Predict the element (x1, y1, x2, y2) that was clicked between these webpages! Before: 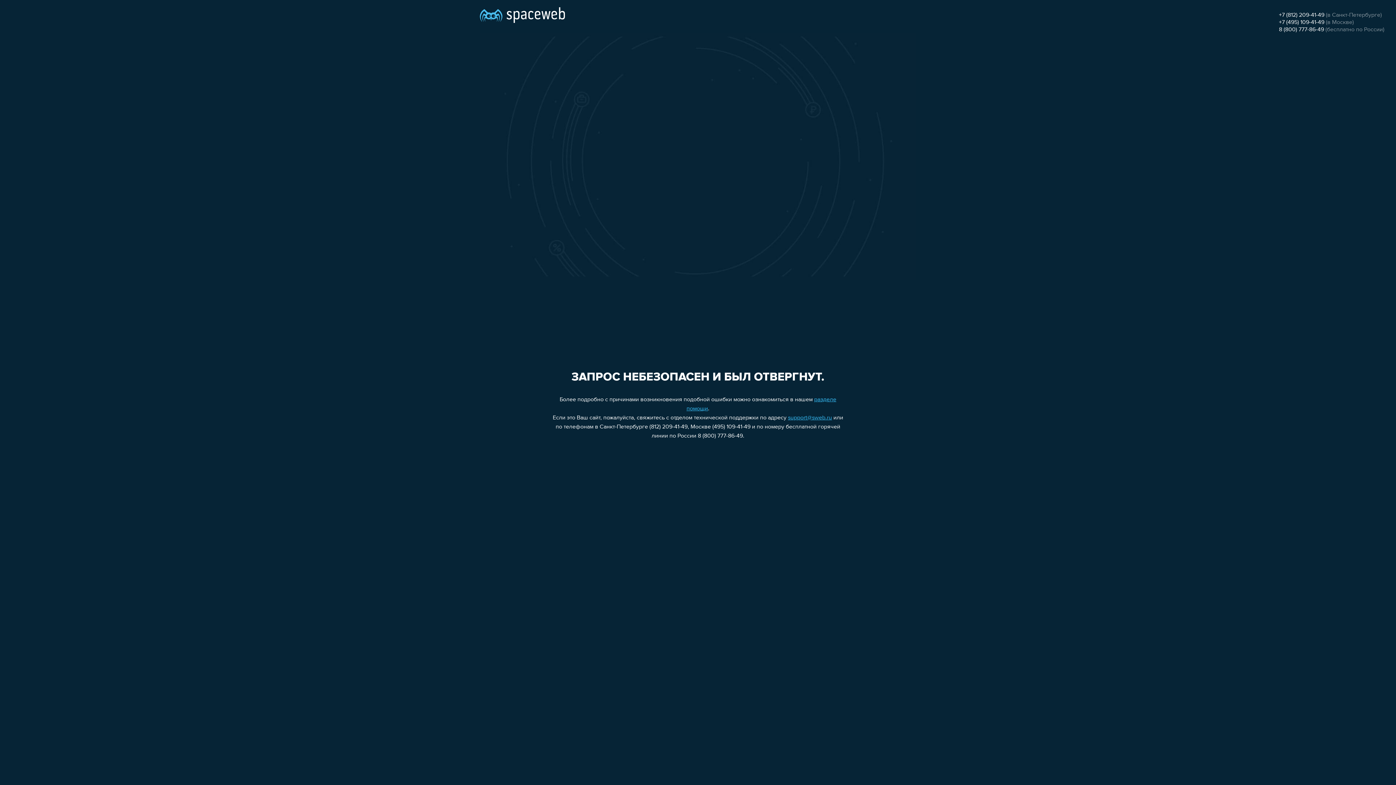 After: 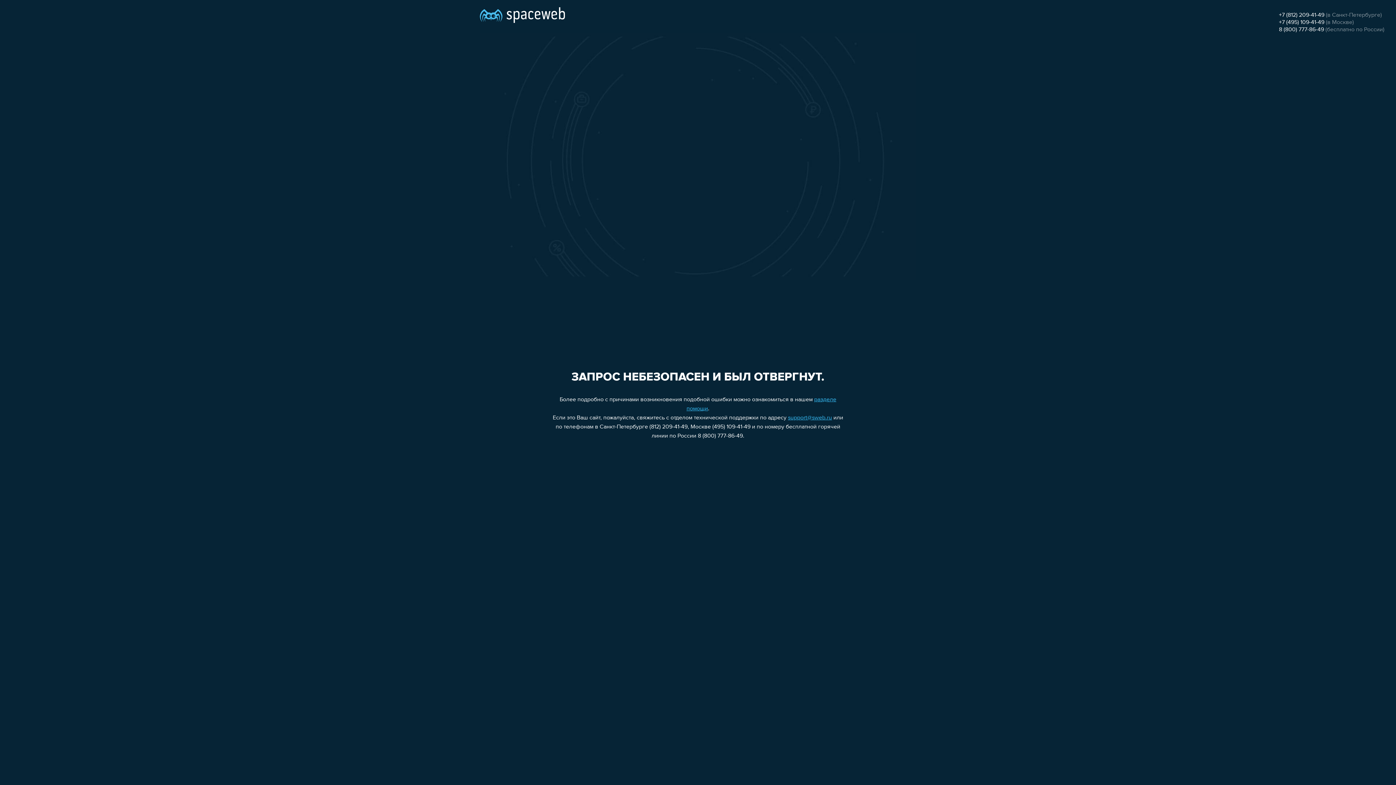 Action: label: +7 (812) 209-41-49 bbox: (1279, 12, 1324, 18)